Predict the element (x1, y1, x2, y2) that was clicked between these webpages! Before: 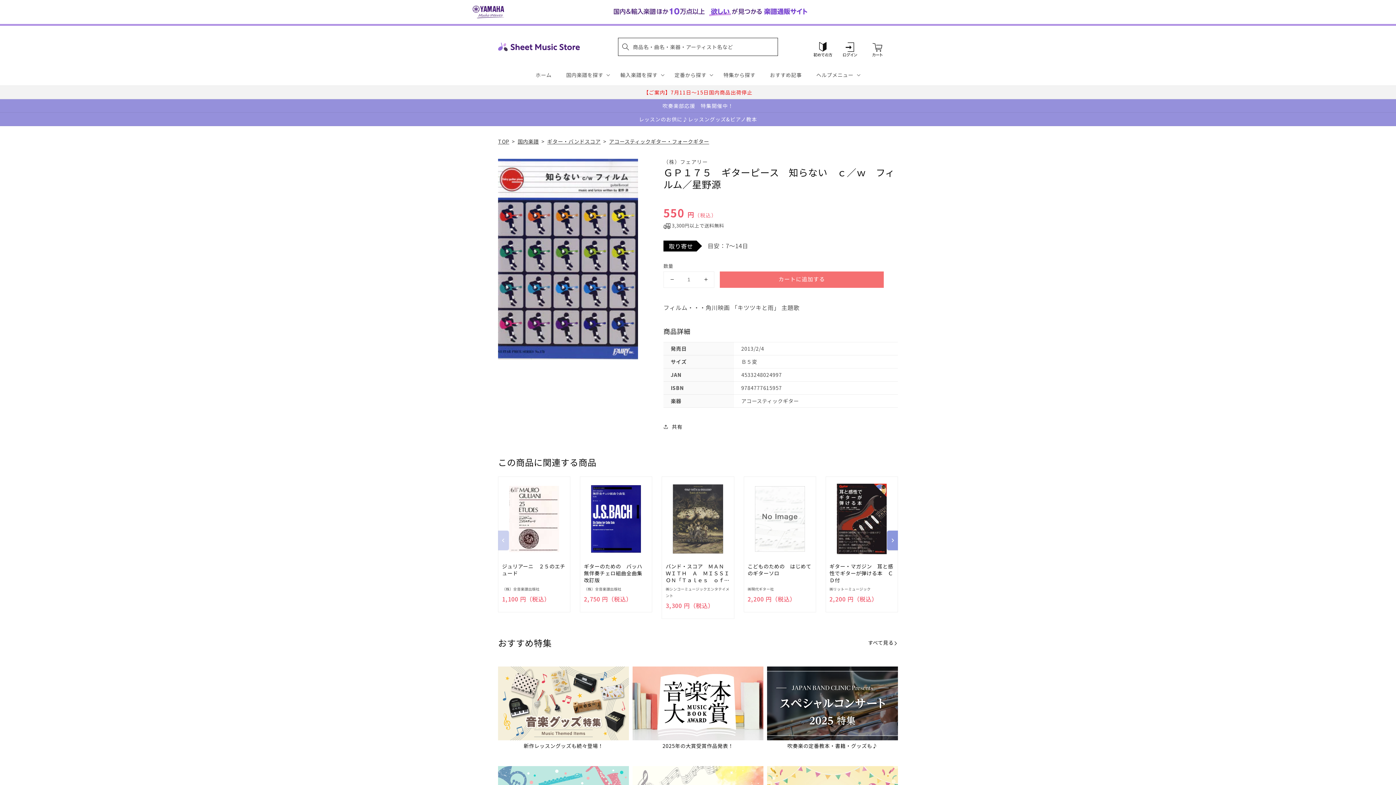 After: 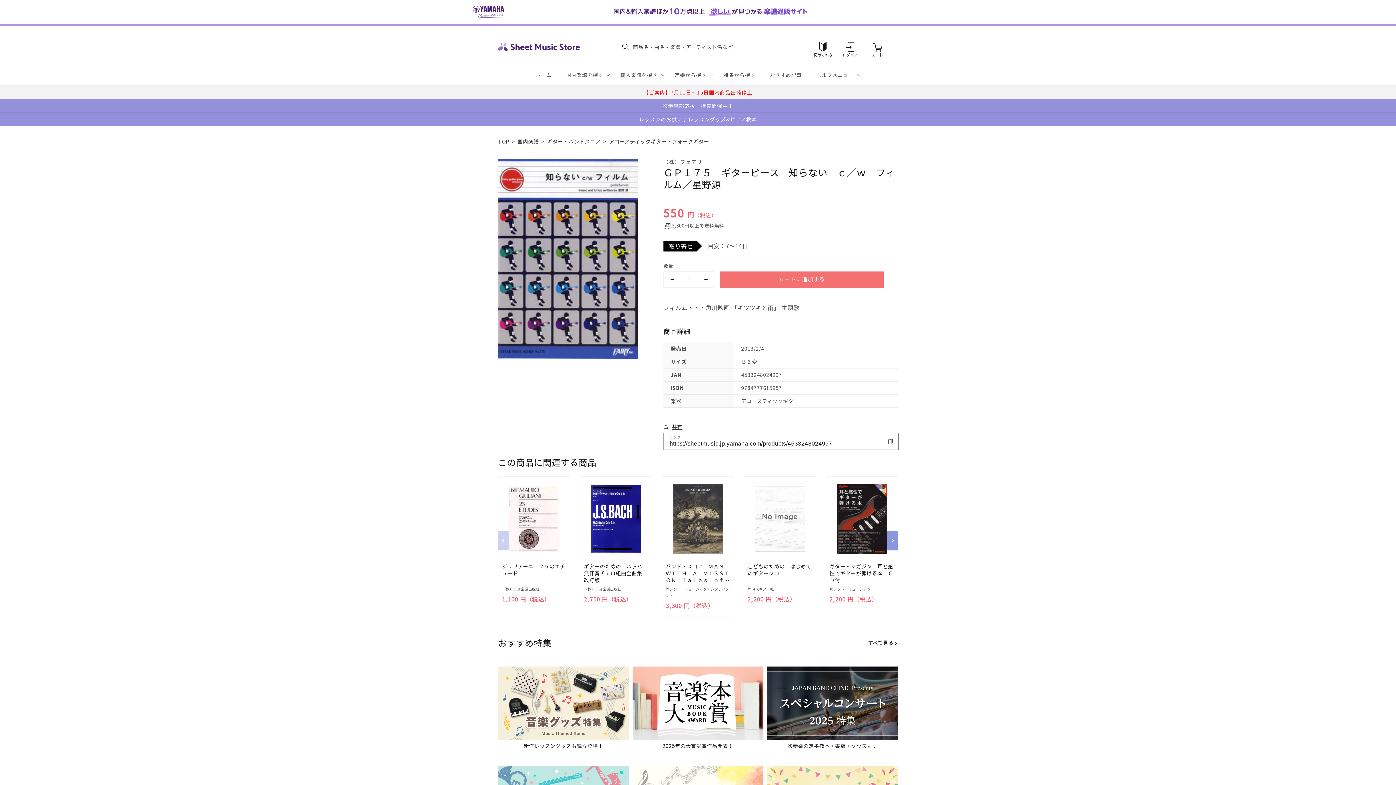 Action: bbox: (663, 422, 682, 431) label: 共有